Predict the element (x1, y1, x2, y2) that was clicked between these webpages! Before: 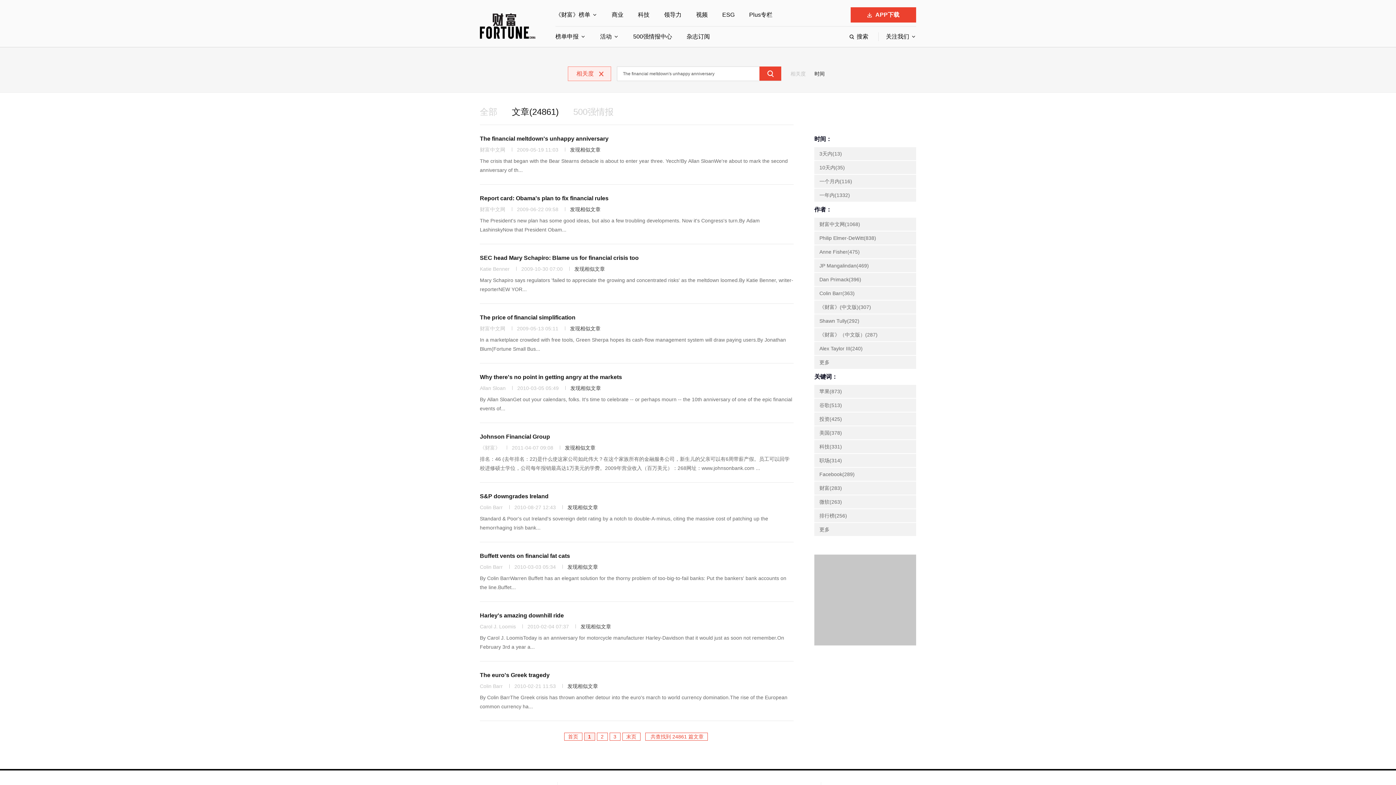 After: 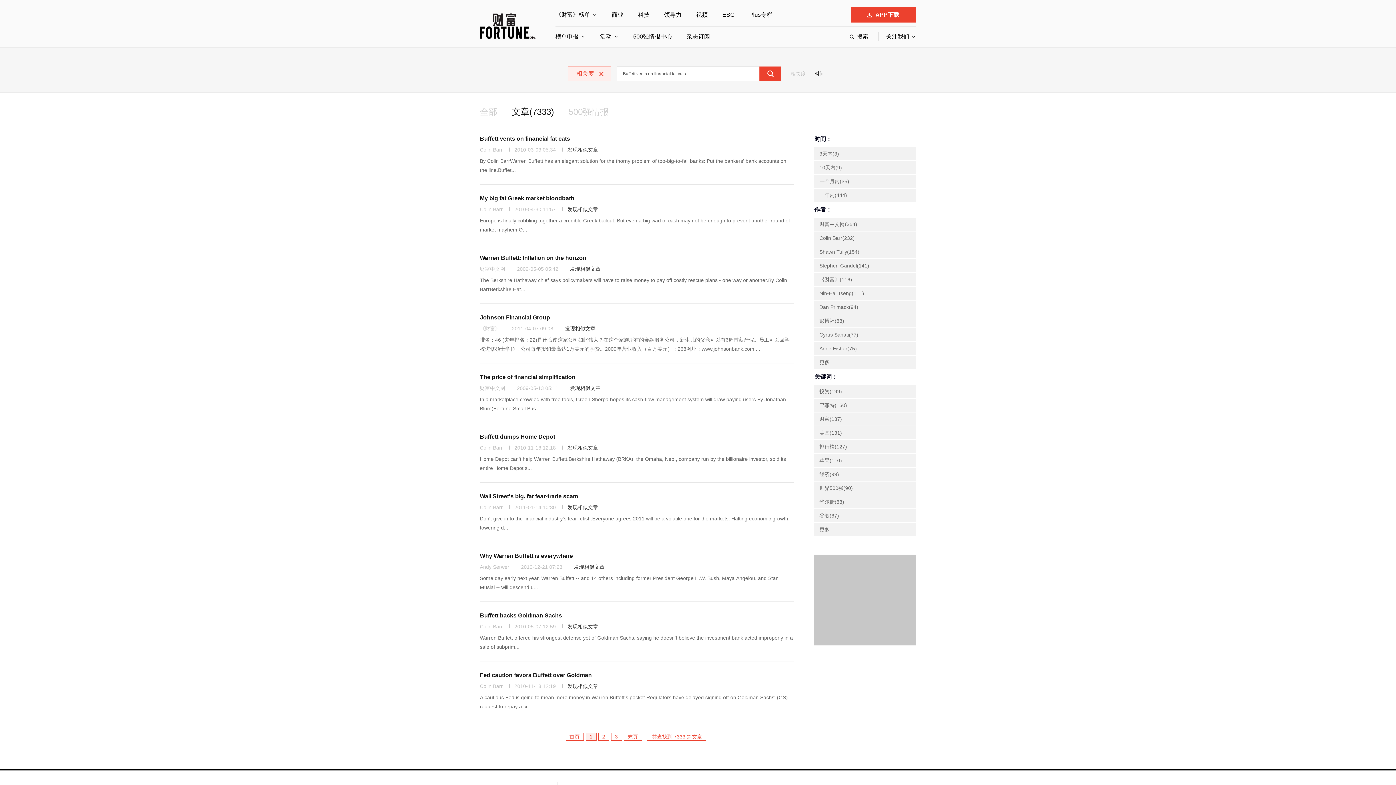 Action: label: 发现相似文章 bbox: (567, 564, 598, 570)